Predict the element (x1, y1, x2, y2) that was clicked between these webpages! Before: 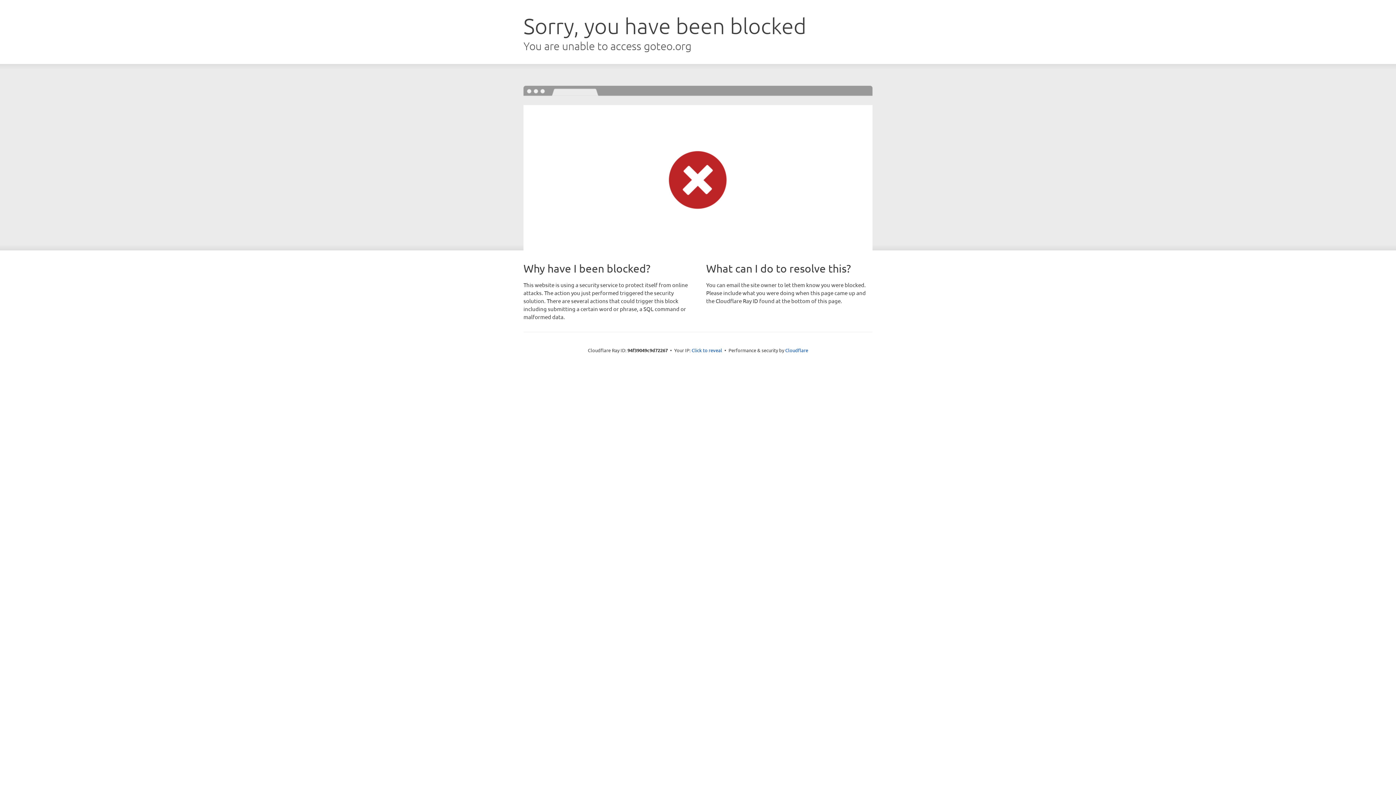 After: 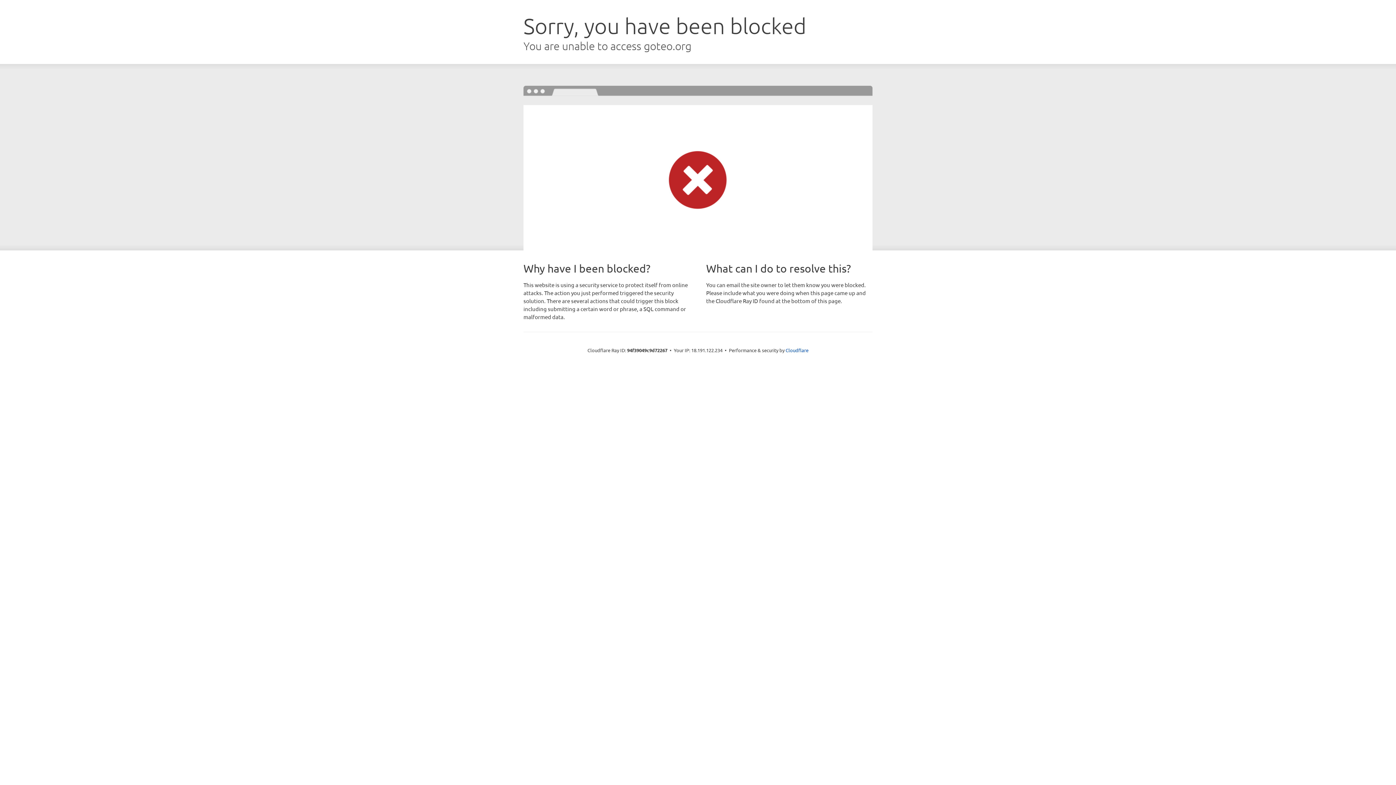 Action: label: Click to reveal bbox: (691, 346, 722, 353)